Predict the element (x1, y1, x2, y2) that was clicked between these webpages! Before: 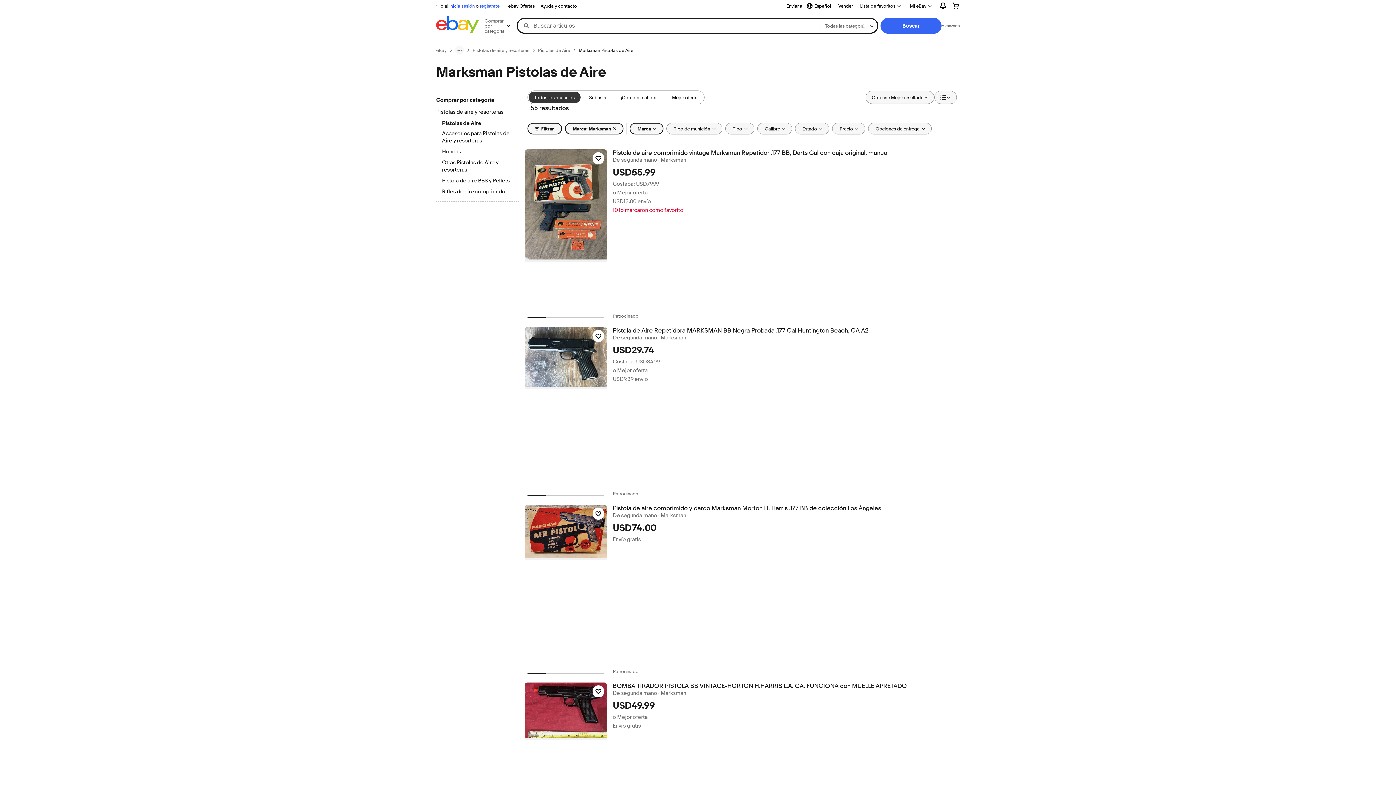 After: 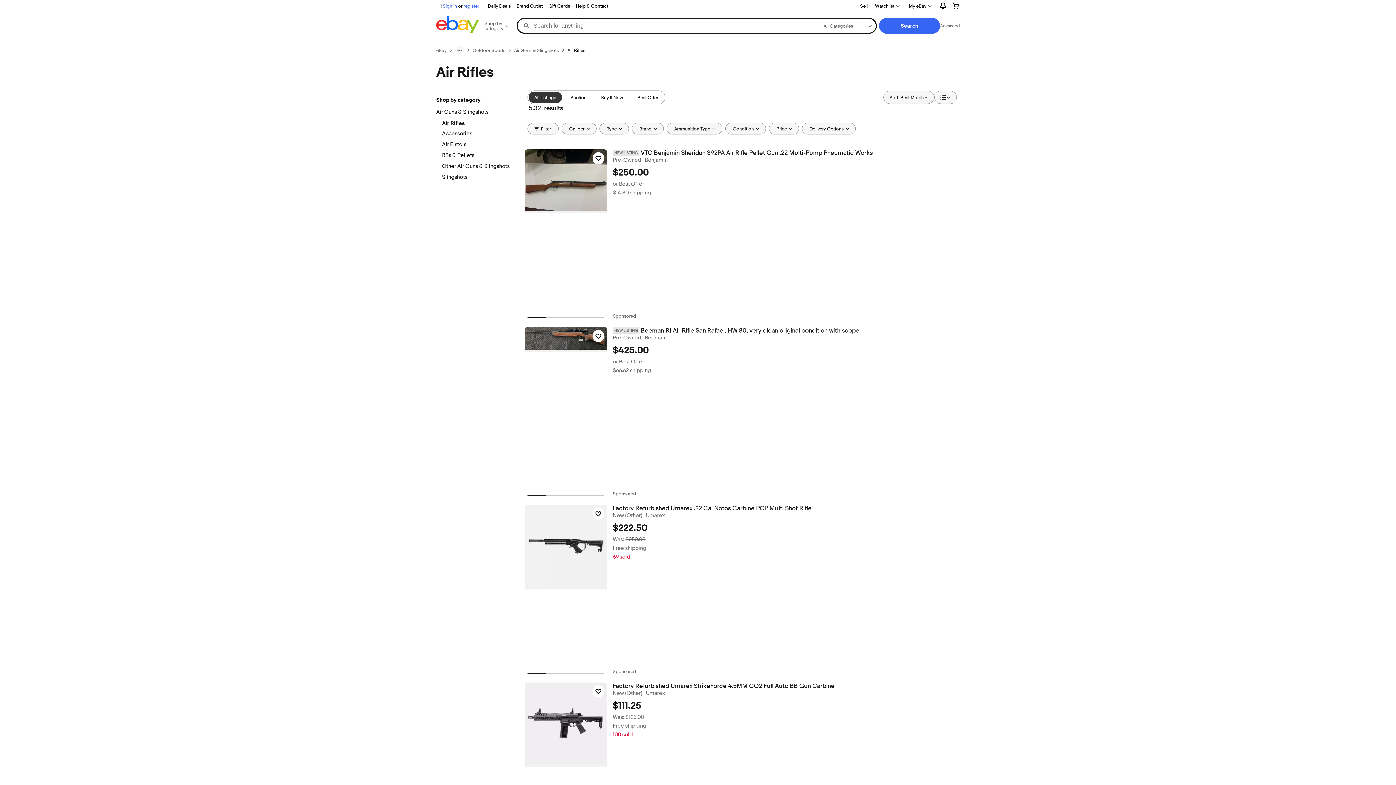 Action: bbox: (442, 188, 512, 196) label: Rifles de aire comprimido